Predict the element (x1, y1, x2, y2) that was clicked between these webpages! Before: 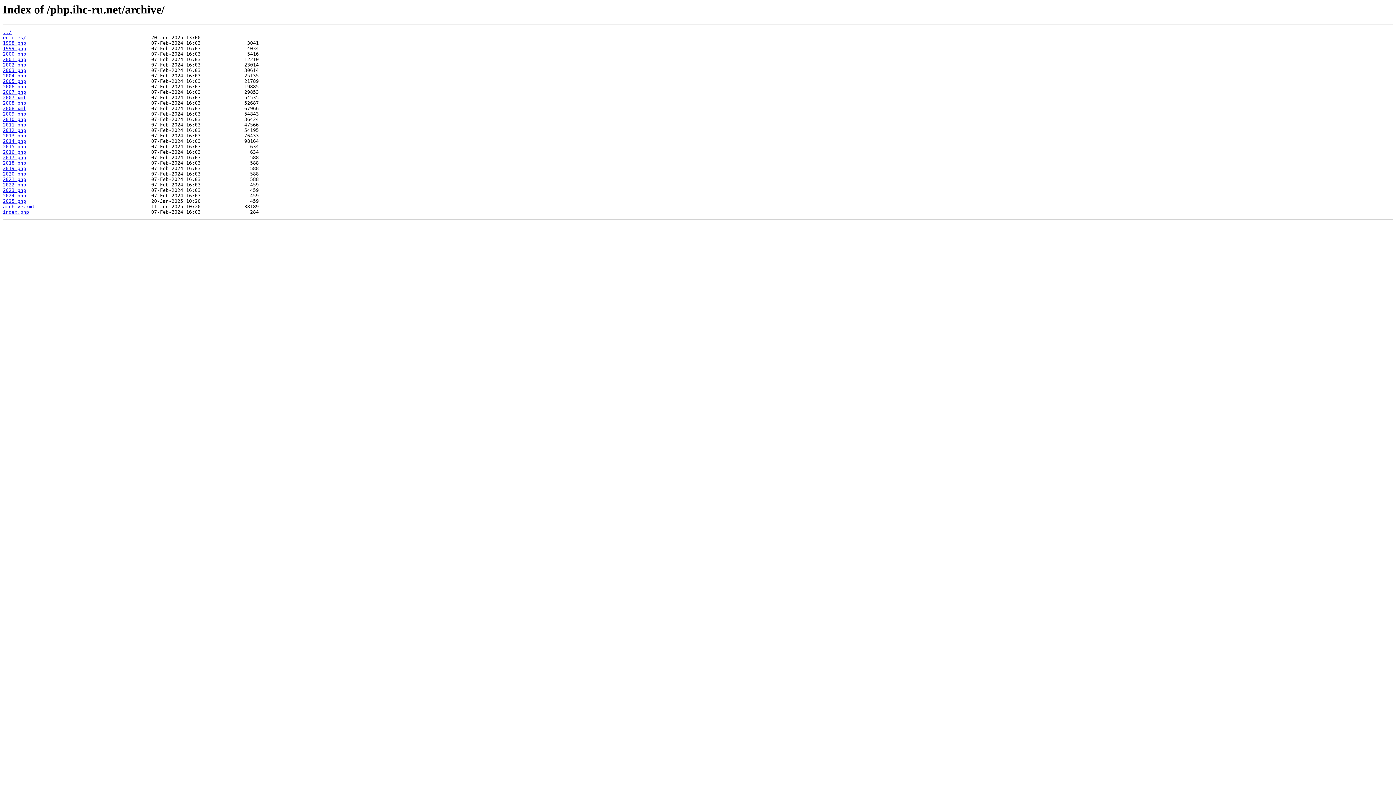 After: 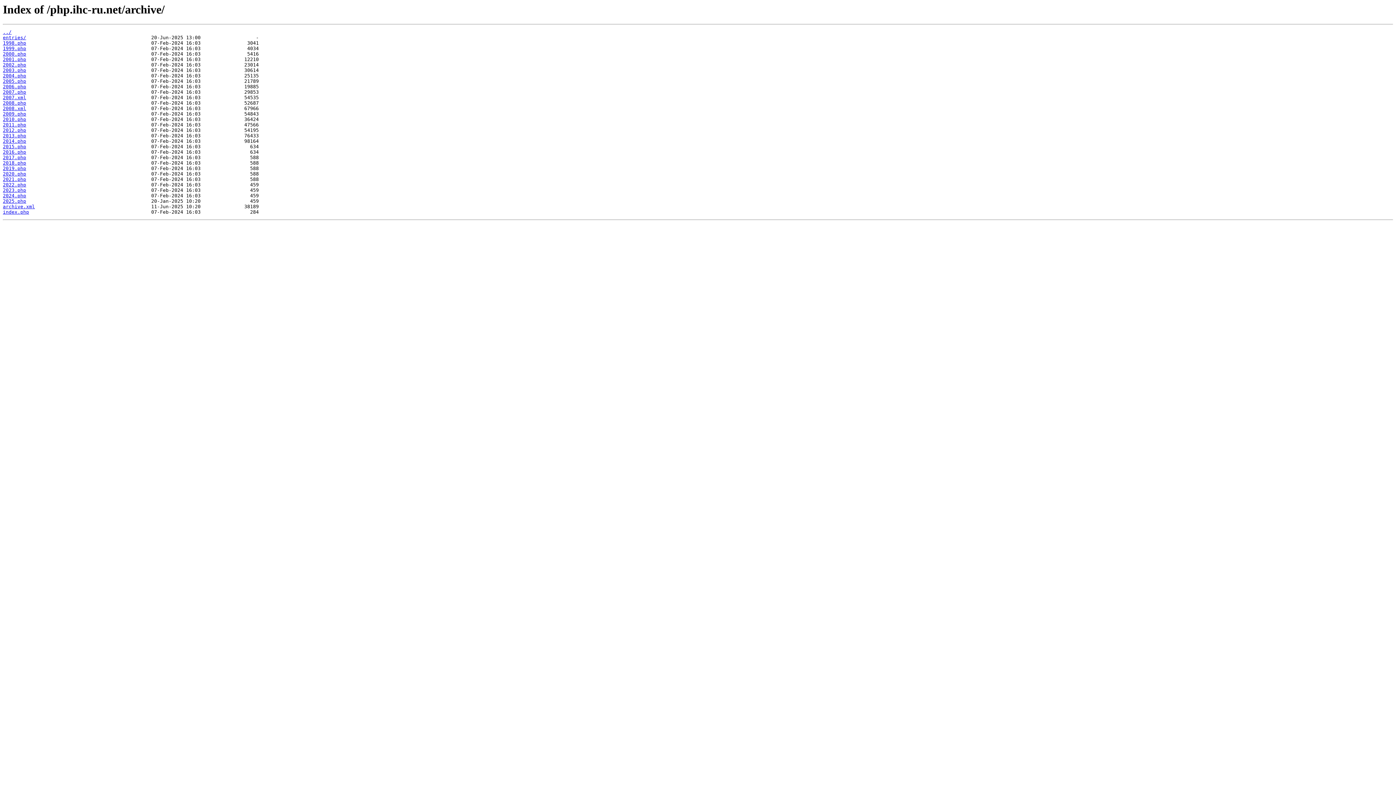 Action: label: 2015.php bbox: (2, 144, 26, 149)